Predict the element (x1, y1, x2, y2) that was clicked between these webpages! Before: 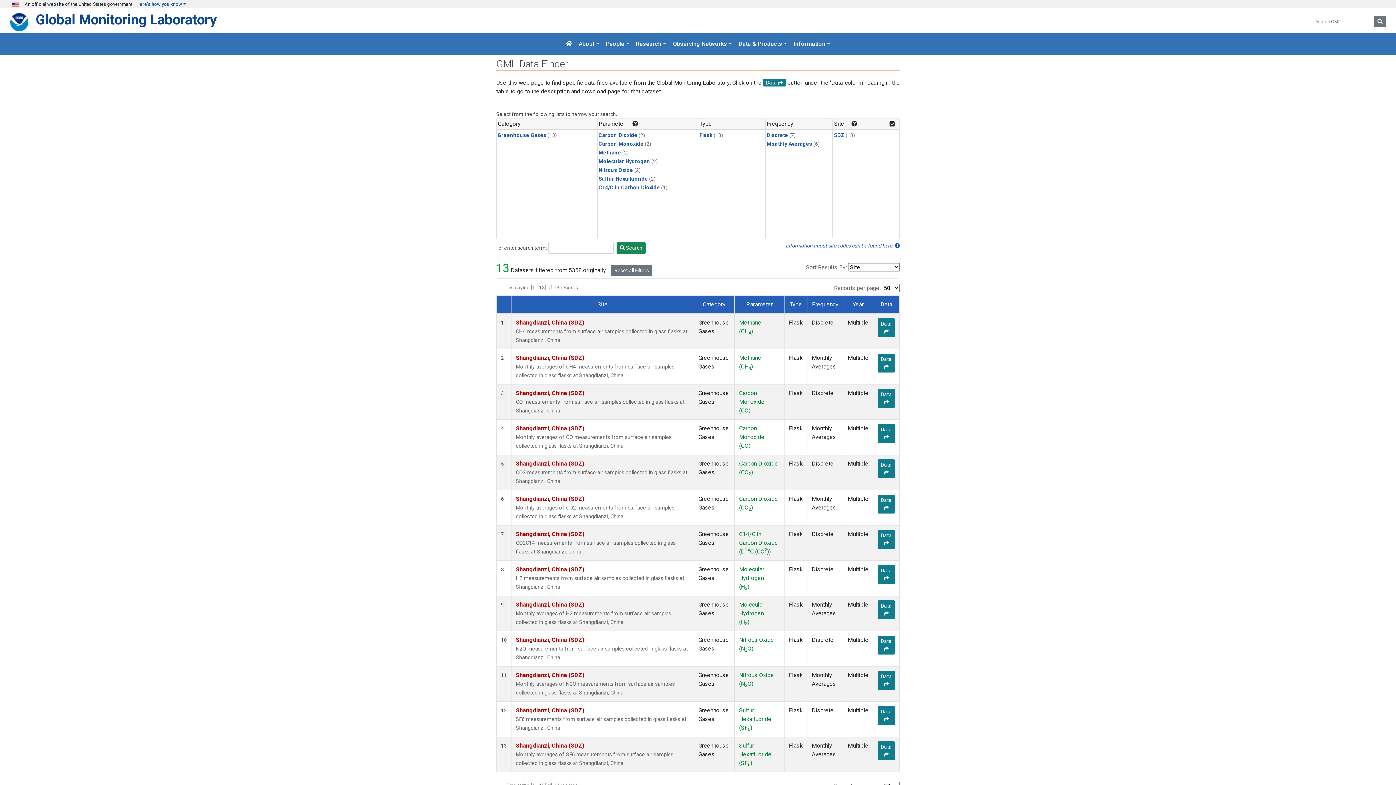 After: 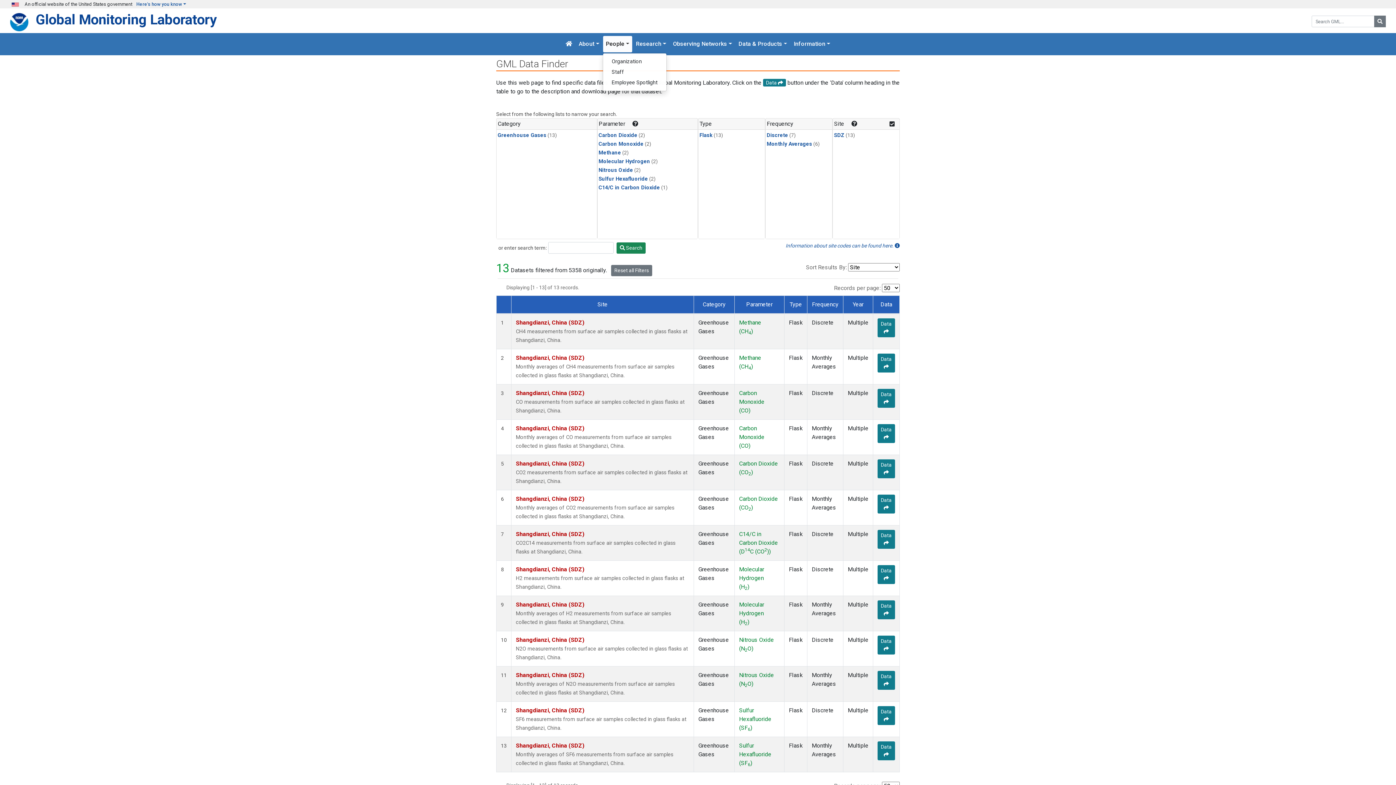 Action: label: People bbox: (603, 36, 632, 52)